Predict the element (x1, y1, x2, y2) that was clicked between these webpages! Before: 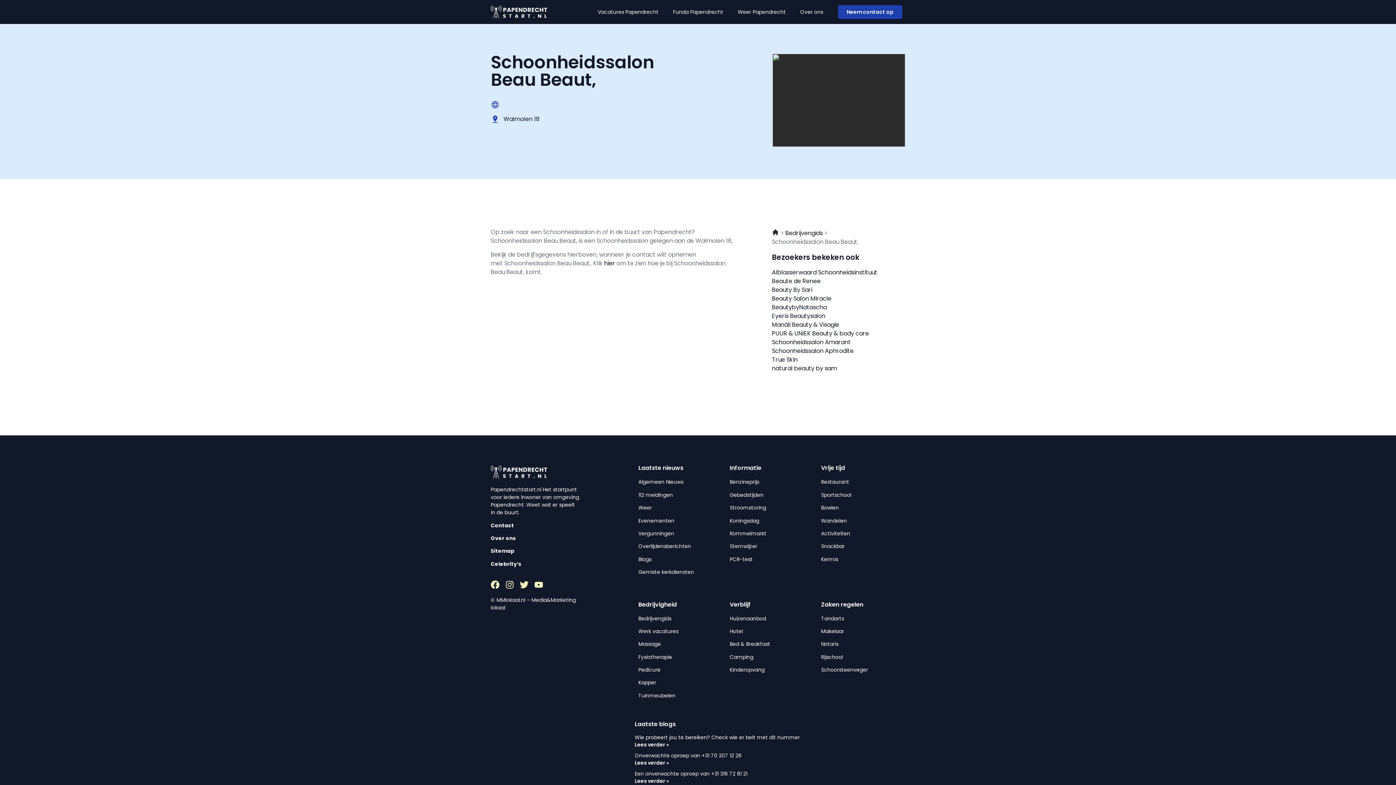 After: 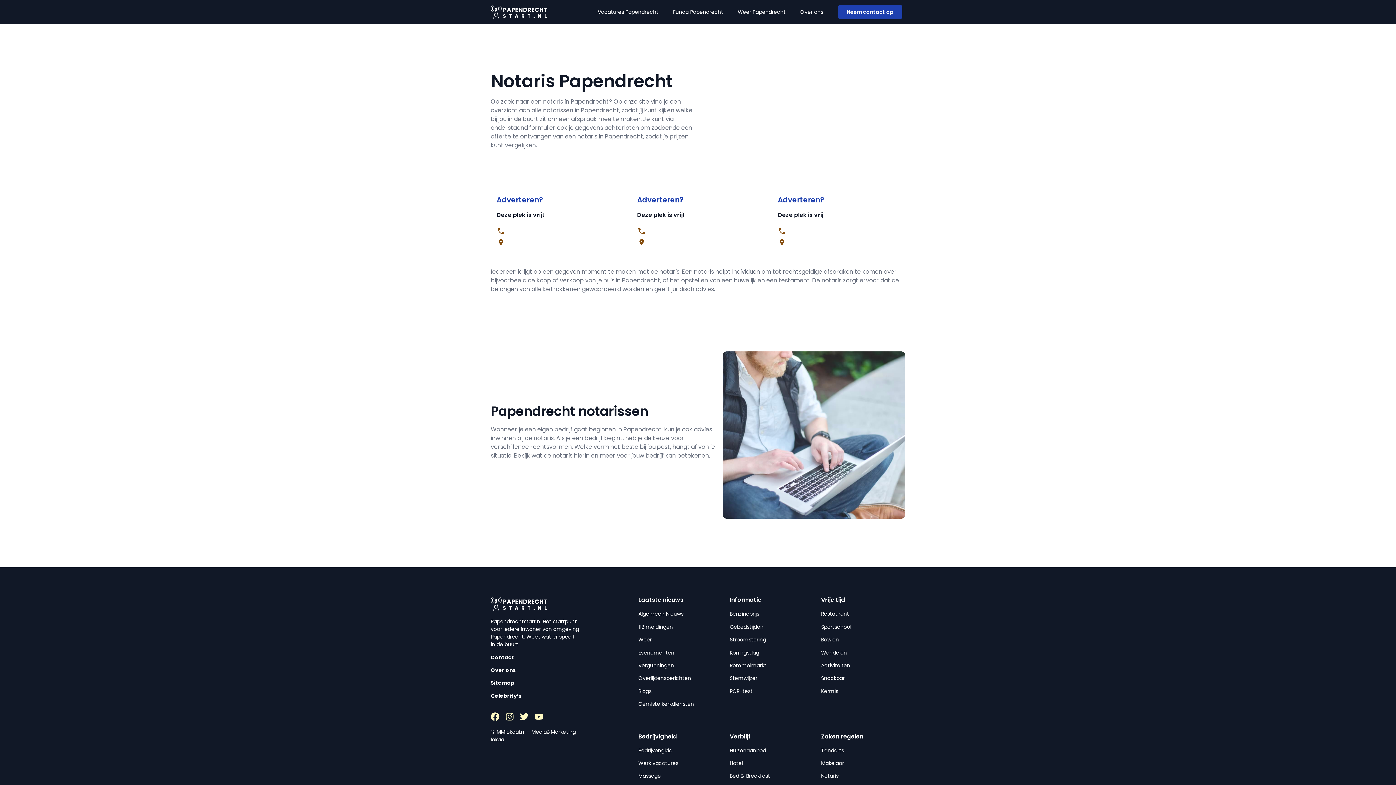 Action: bbox: (821, 640, 838, 648) label: Notaris